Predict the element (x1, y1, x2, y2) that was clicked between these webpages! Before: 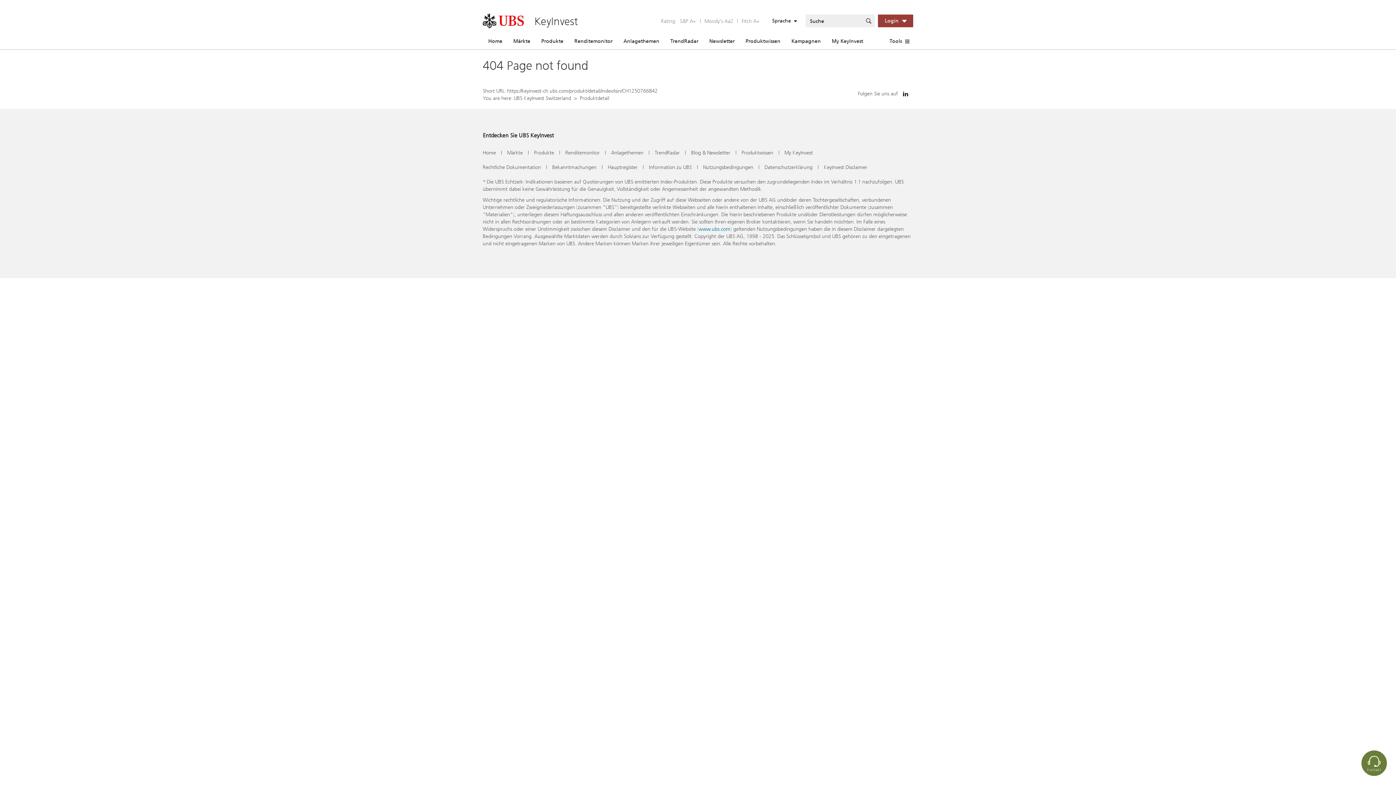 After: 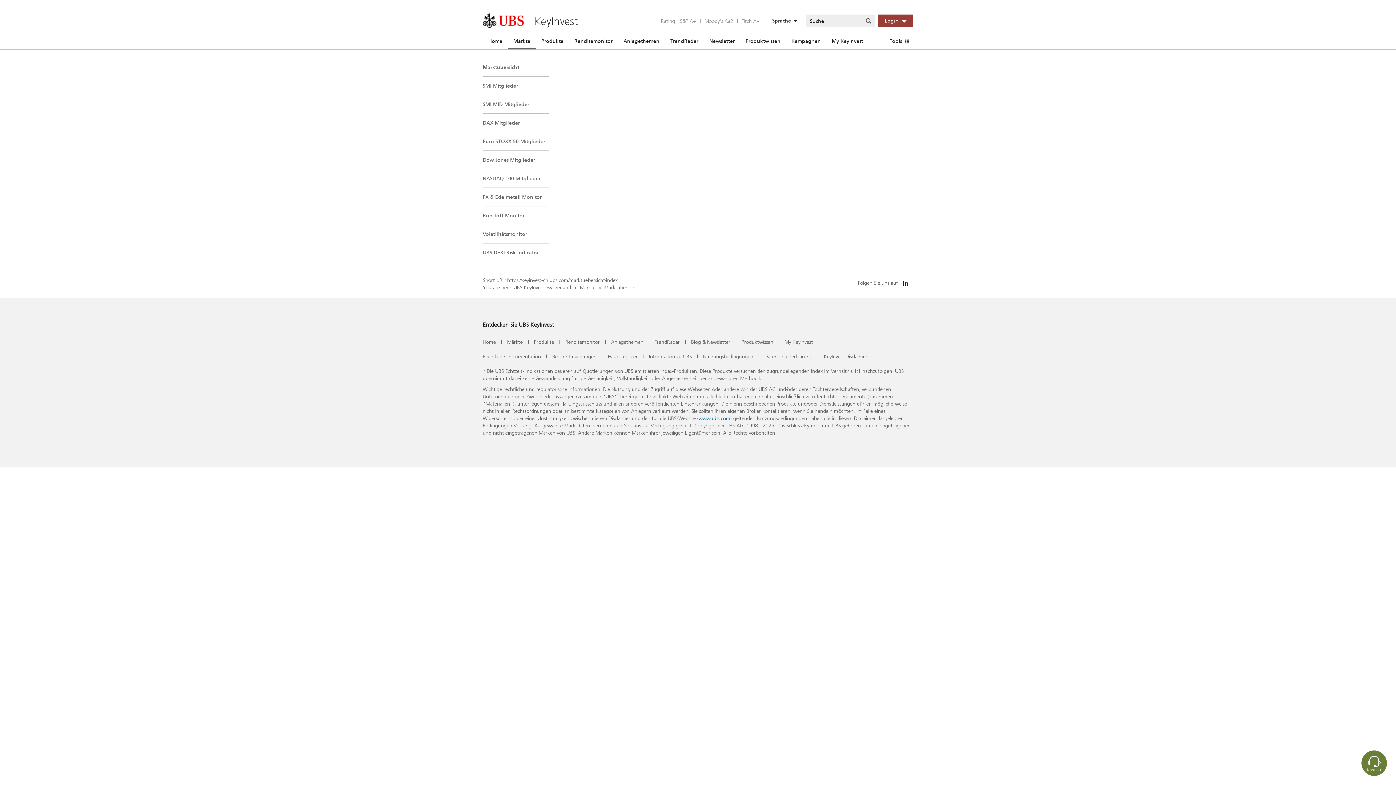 Action: bbox: (507, 149, 522, 156) label: Märkte